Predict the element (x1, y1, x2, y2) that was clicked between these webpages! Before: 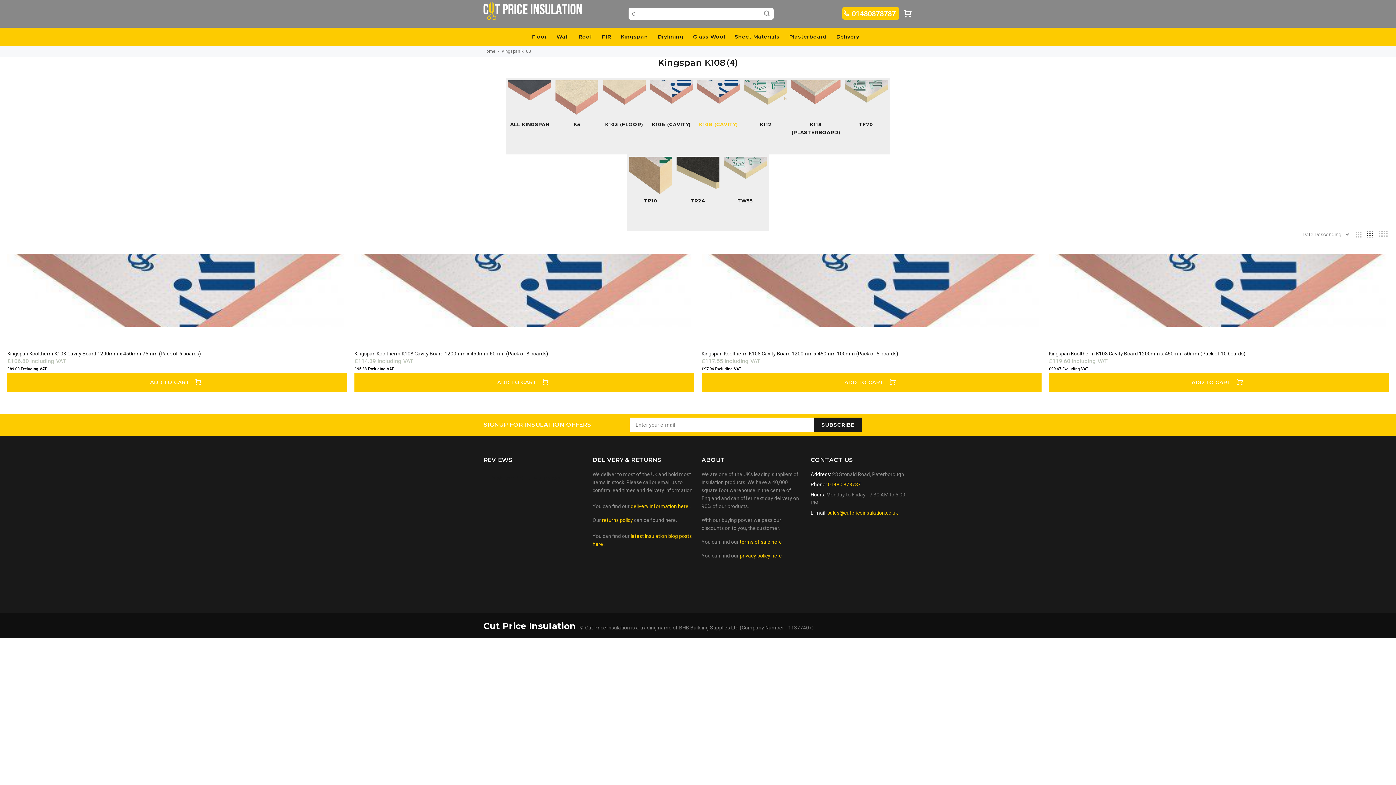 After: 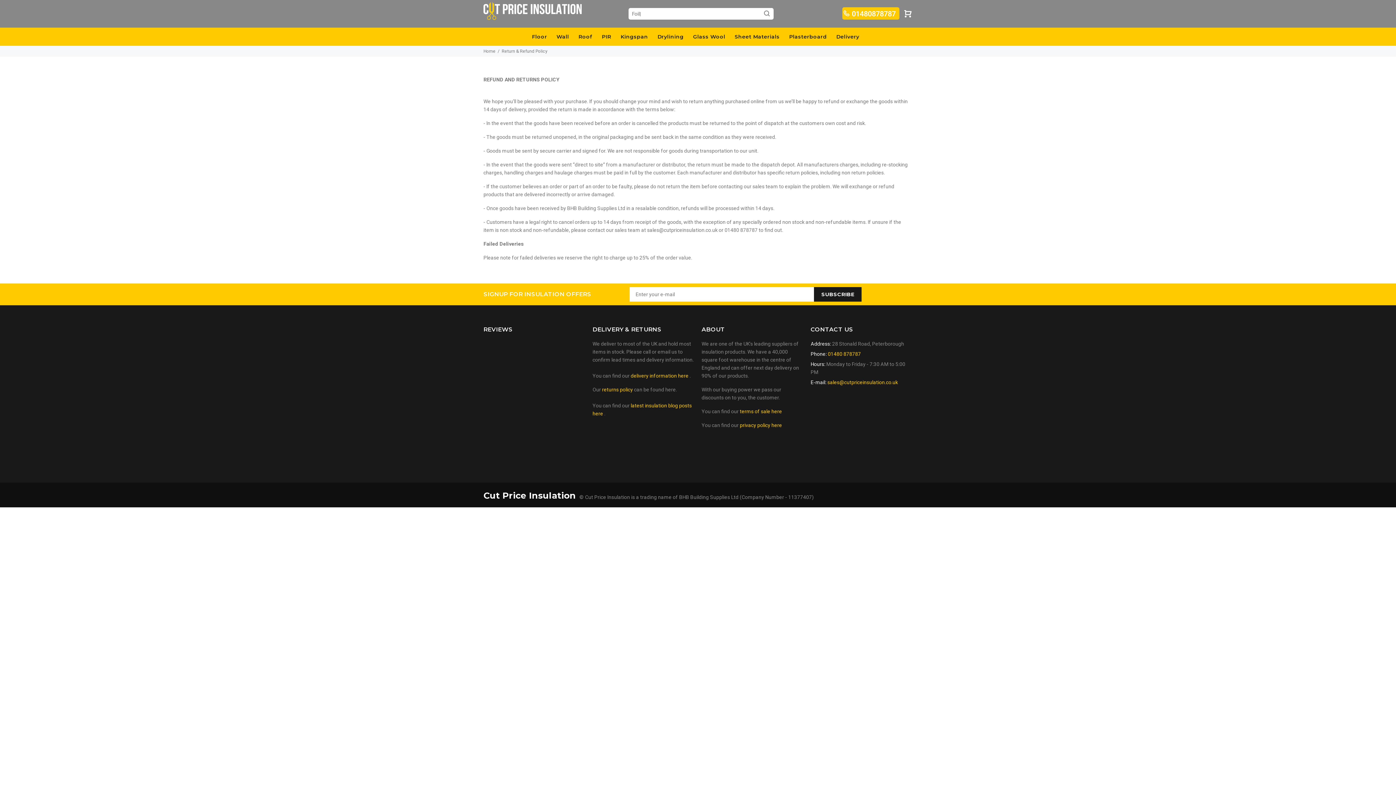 Action: label: returns policy bbox: (602, 517, 633, 523)